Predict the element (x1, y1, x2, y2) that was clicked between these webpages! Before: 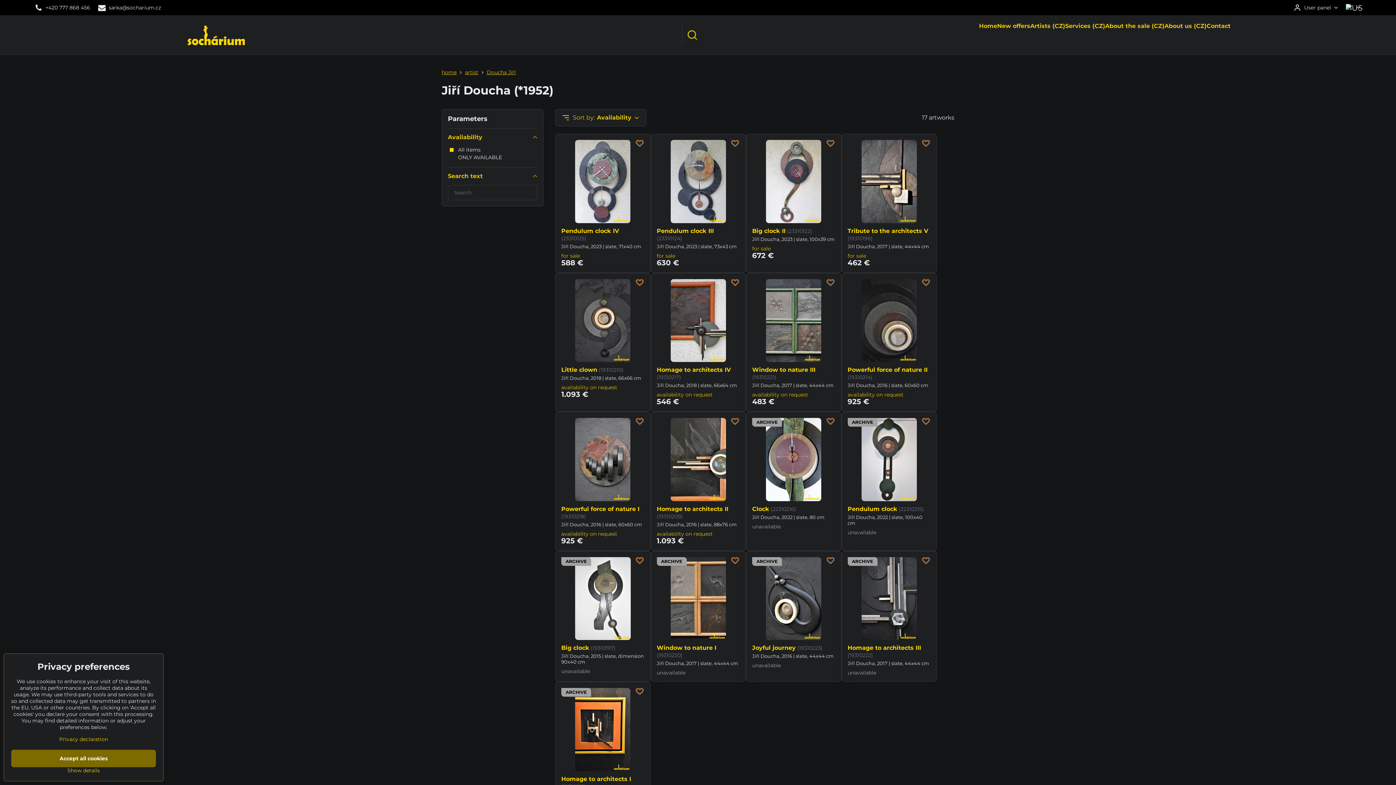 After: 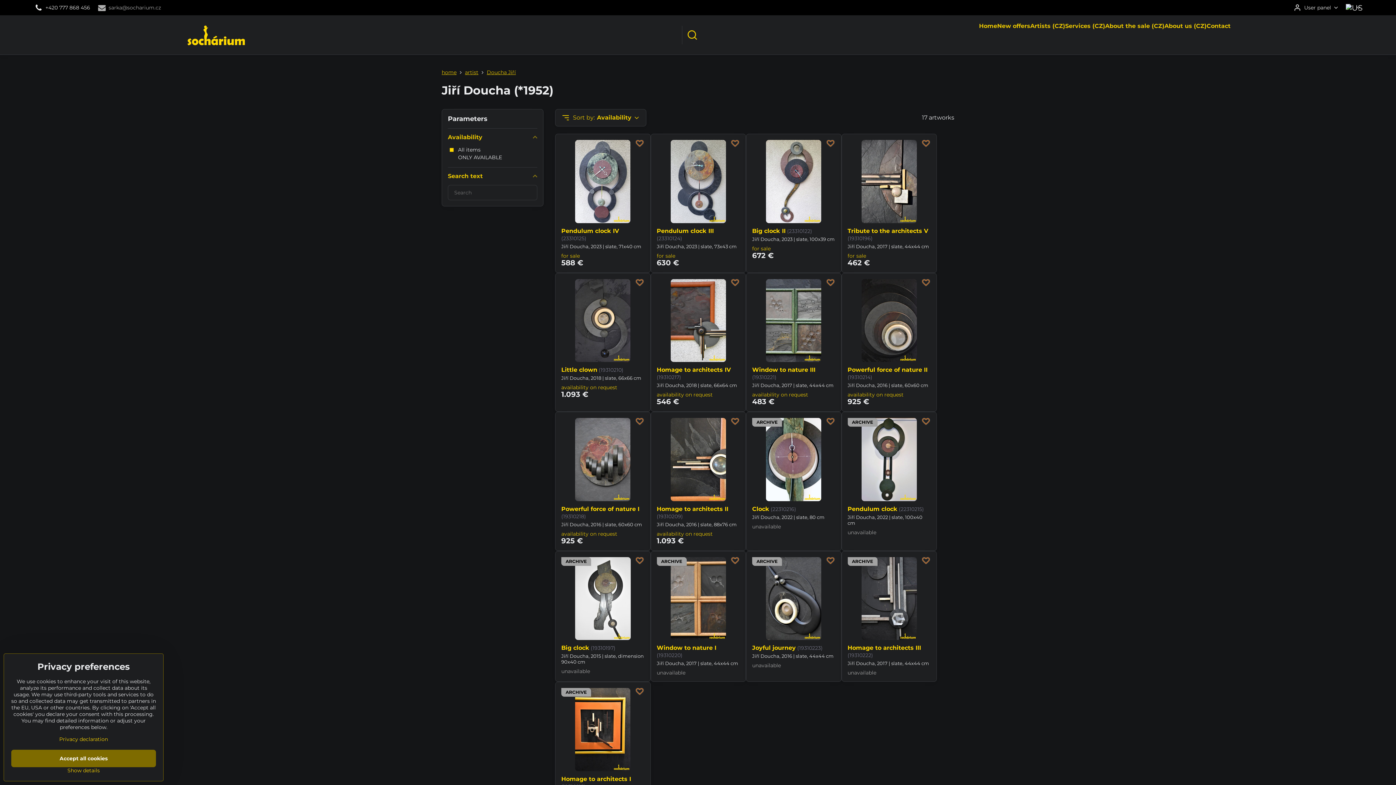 Action: bbox: (94, 0, 165, 15) label: sarka@socharium.cz